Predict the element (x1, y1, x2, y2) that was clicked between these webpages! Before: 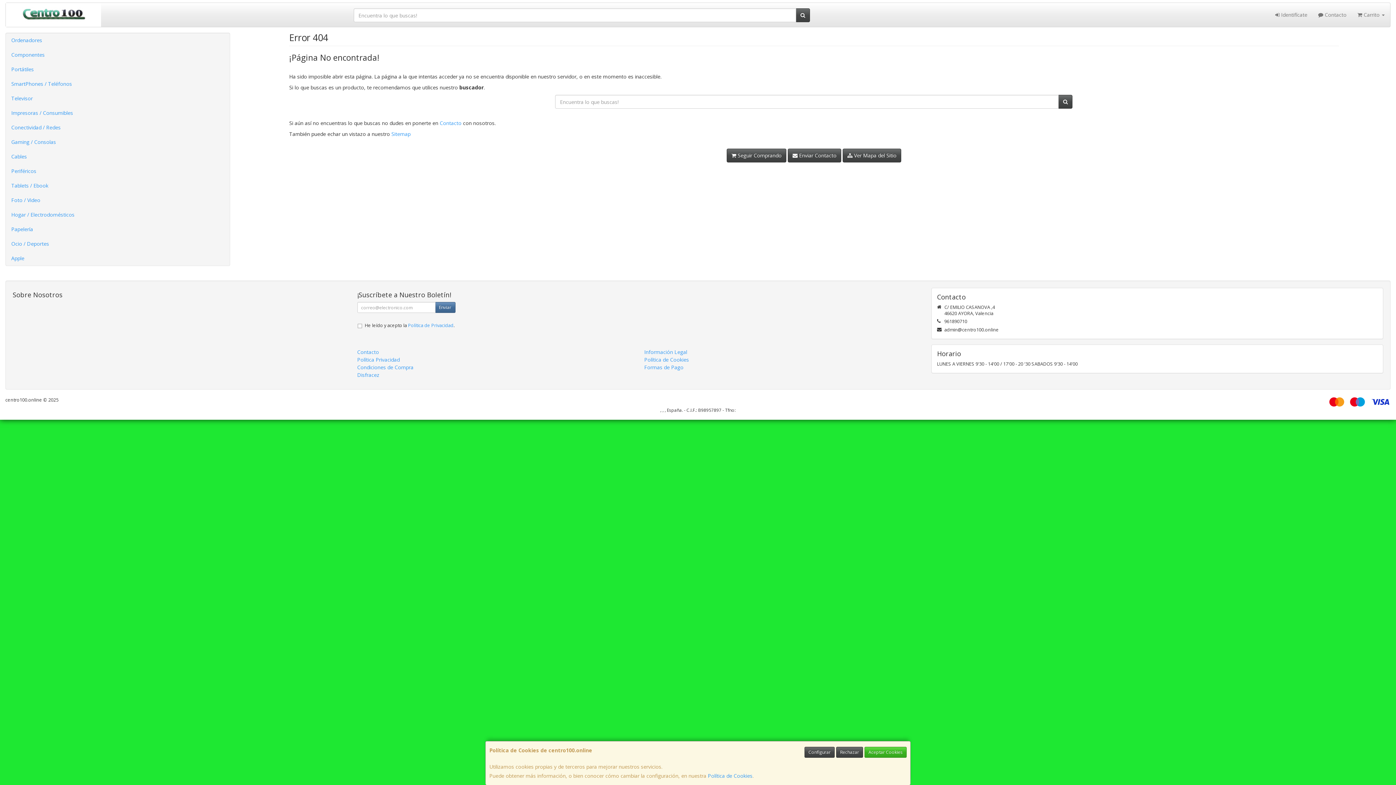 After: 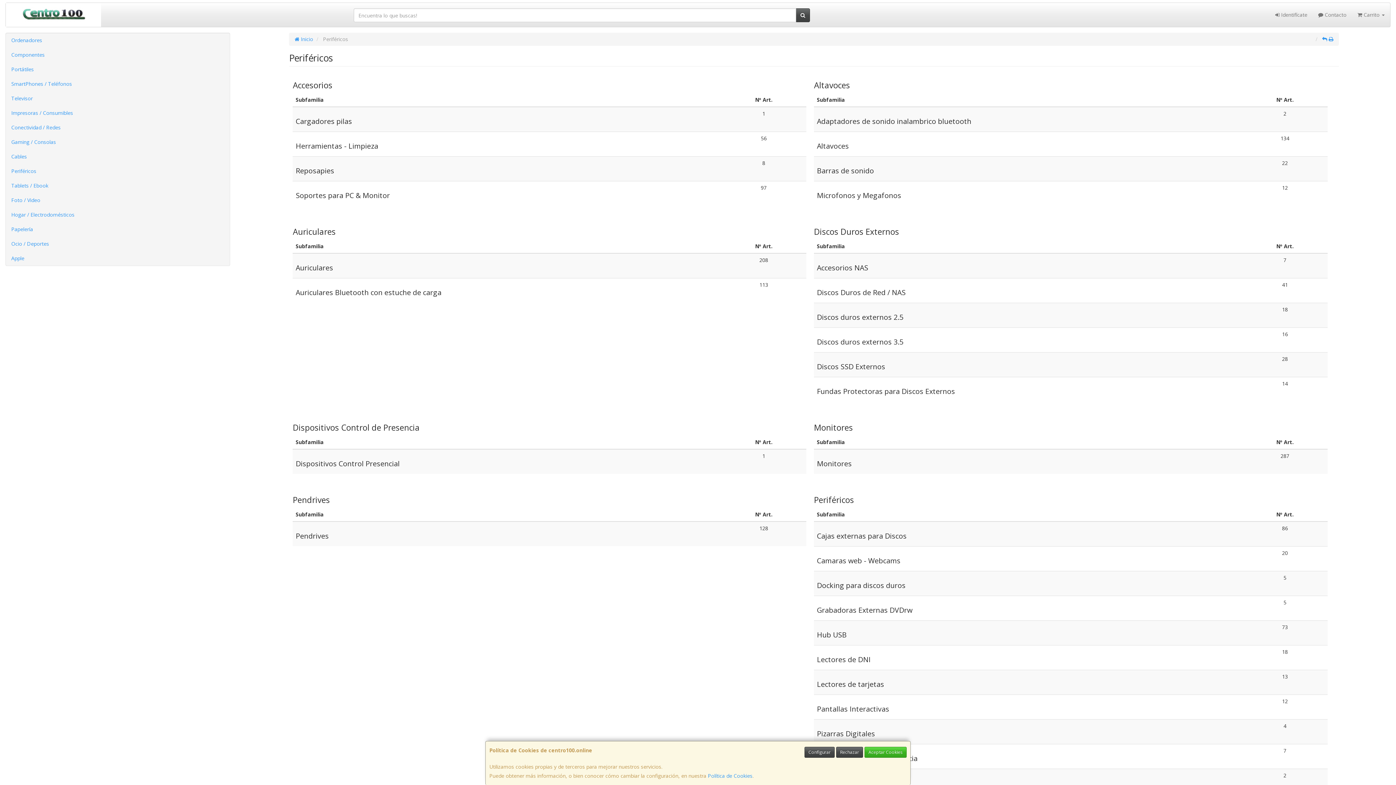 Action: bbox: (5, 164, 229, 178) label: Periféricos